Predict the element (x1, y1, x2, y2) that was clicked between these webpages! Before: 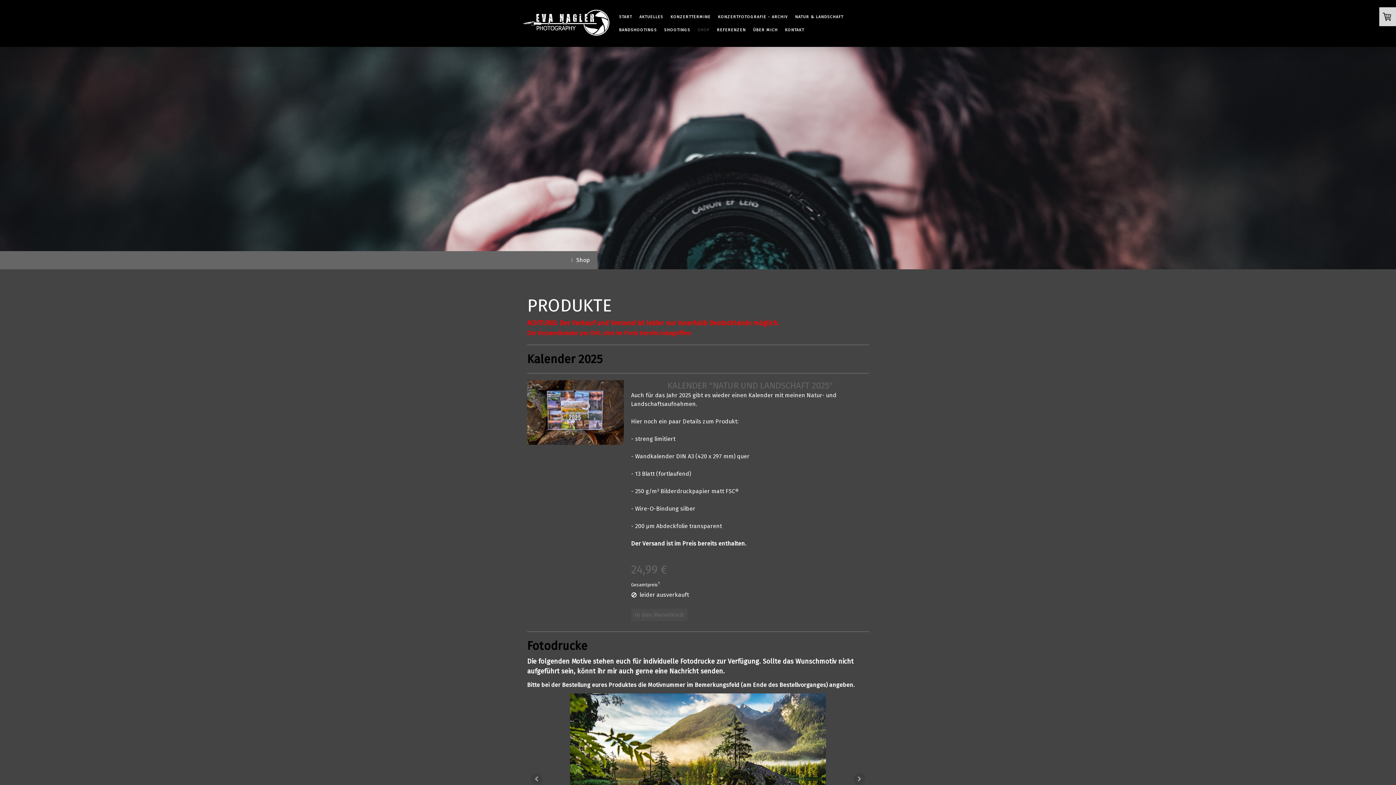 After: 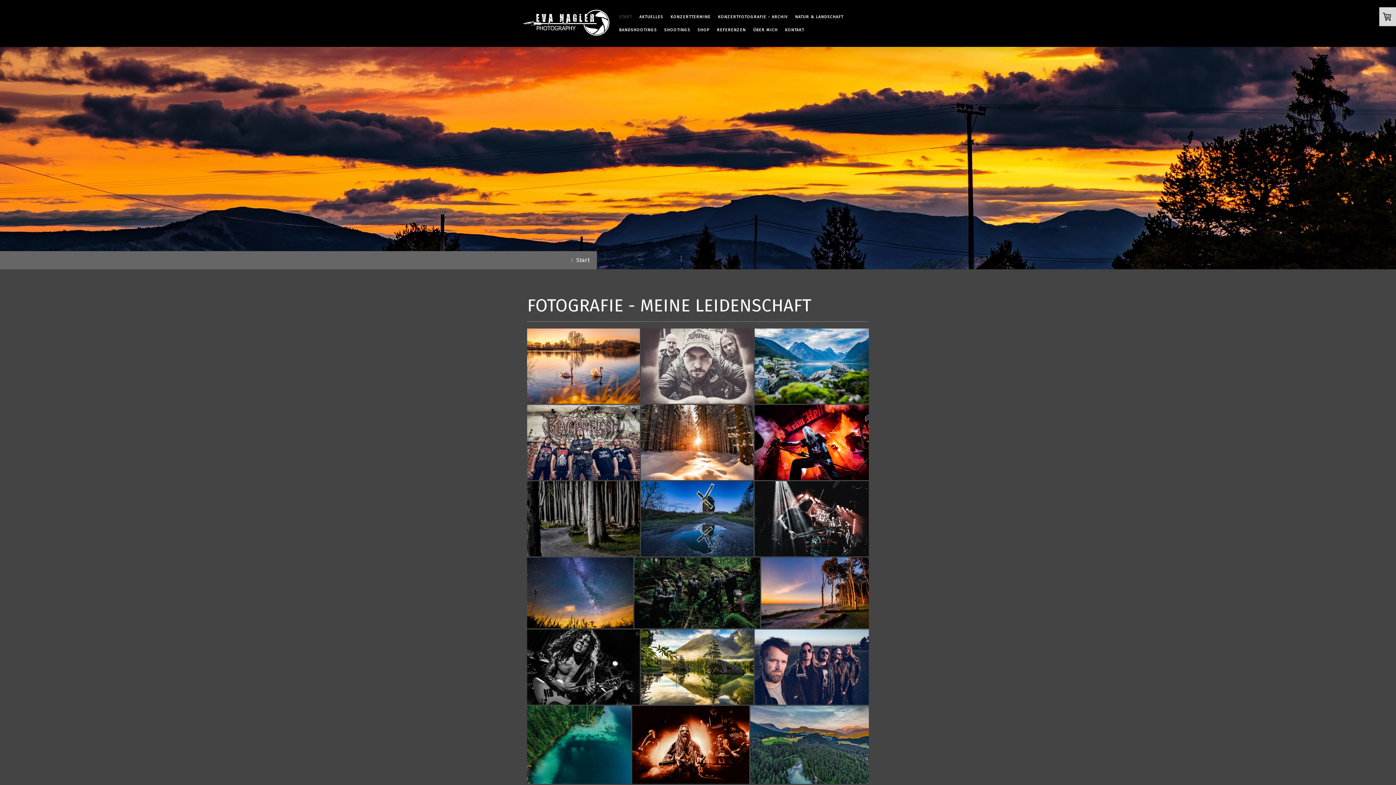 Action: label: START bbox: (615, 10, 635, 23)